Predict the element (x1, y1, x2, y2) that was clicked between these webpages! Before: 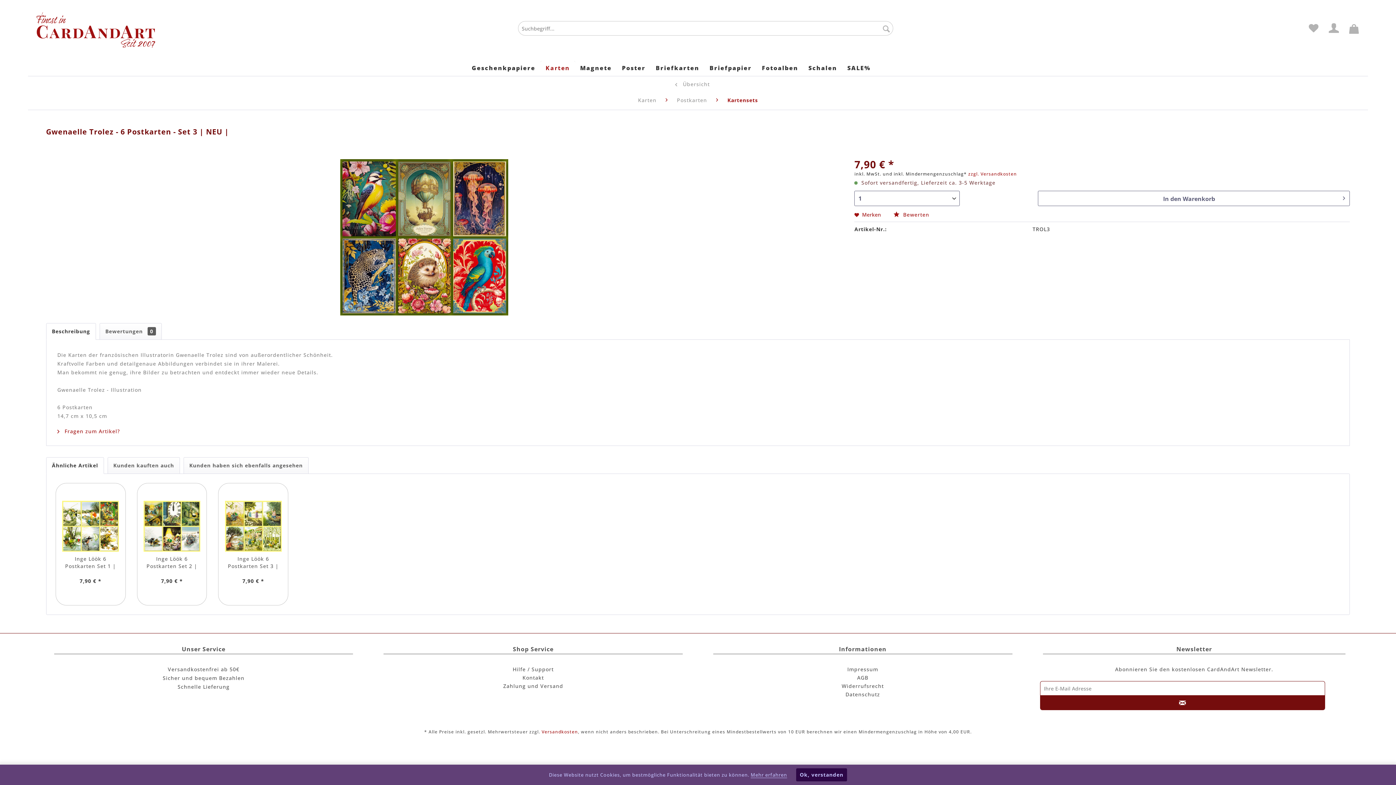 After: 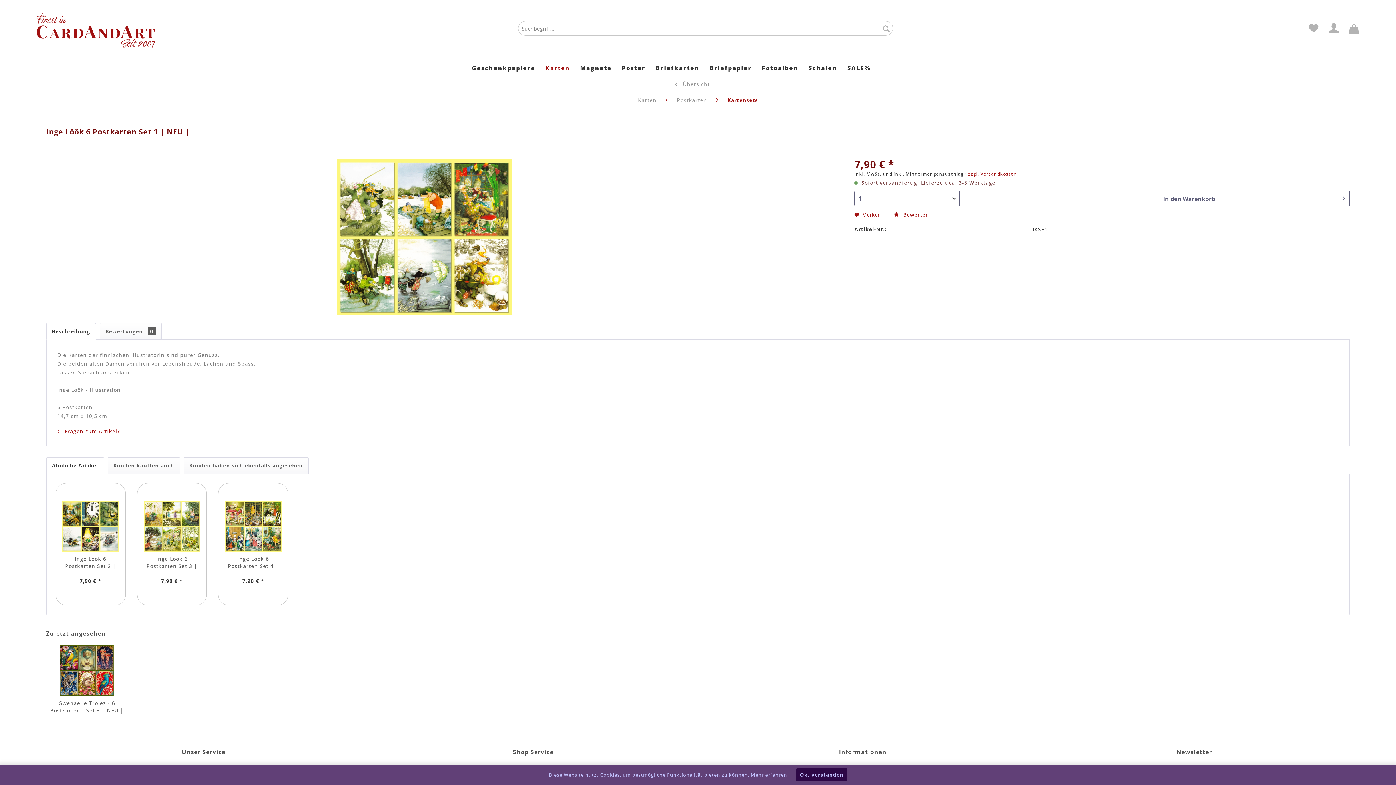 Action: label: Inge Löök 6 Postkarten Set 1 | NEU | bbox: (59, 555, 121, 570)